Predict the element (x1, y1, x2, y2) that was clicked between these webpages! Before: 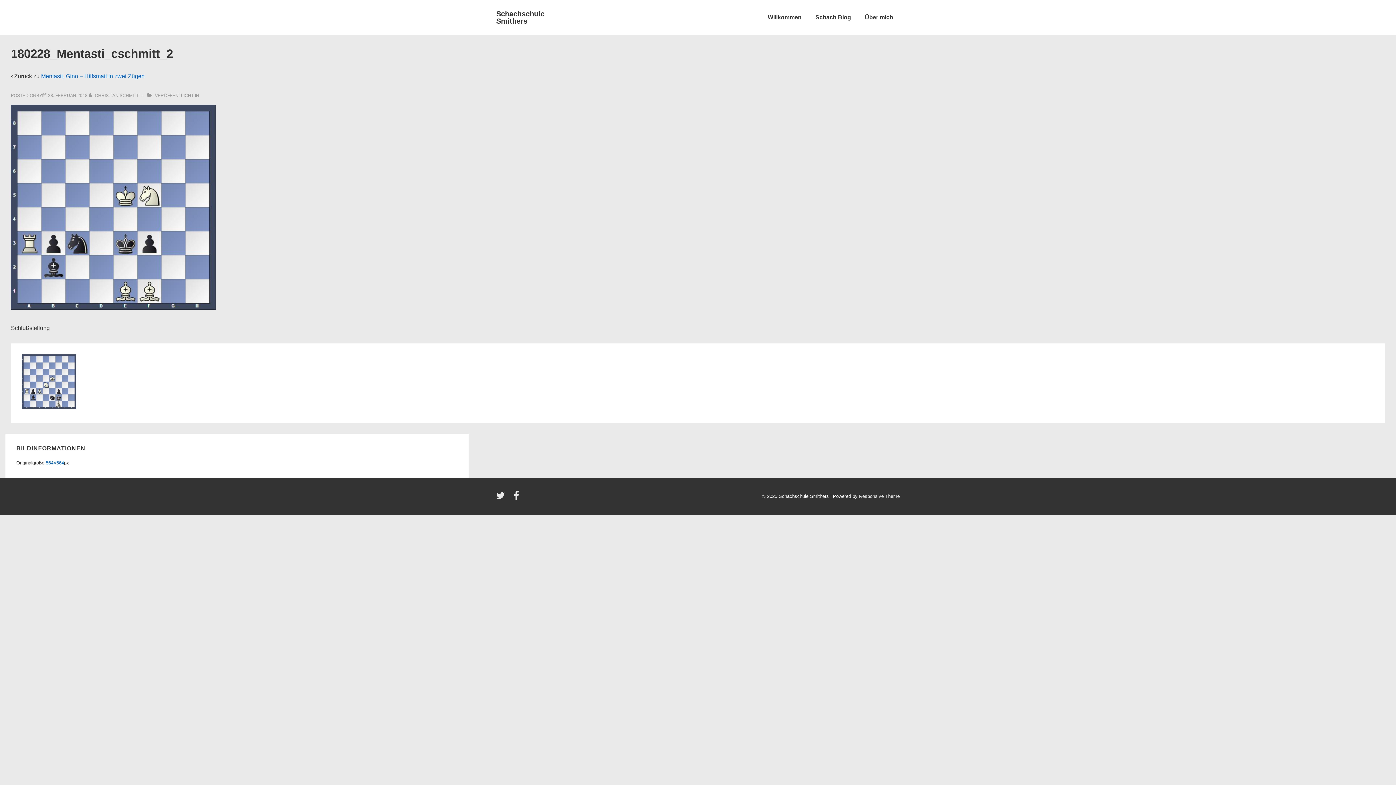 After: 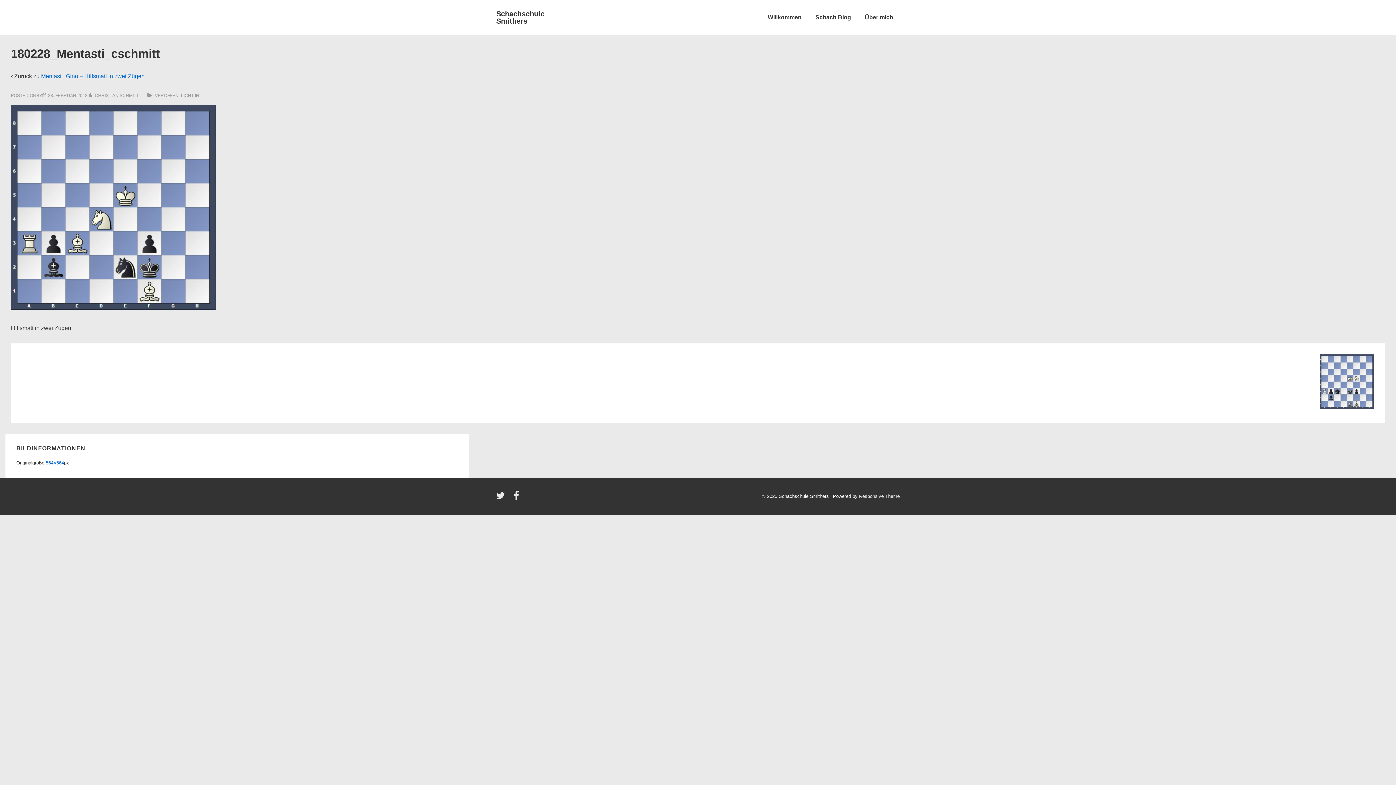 Action: bbox: (21, 404, 76, 410)